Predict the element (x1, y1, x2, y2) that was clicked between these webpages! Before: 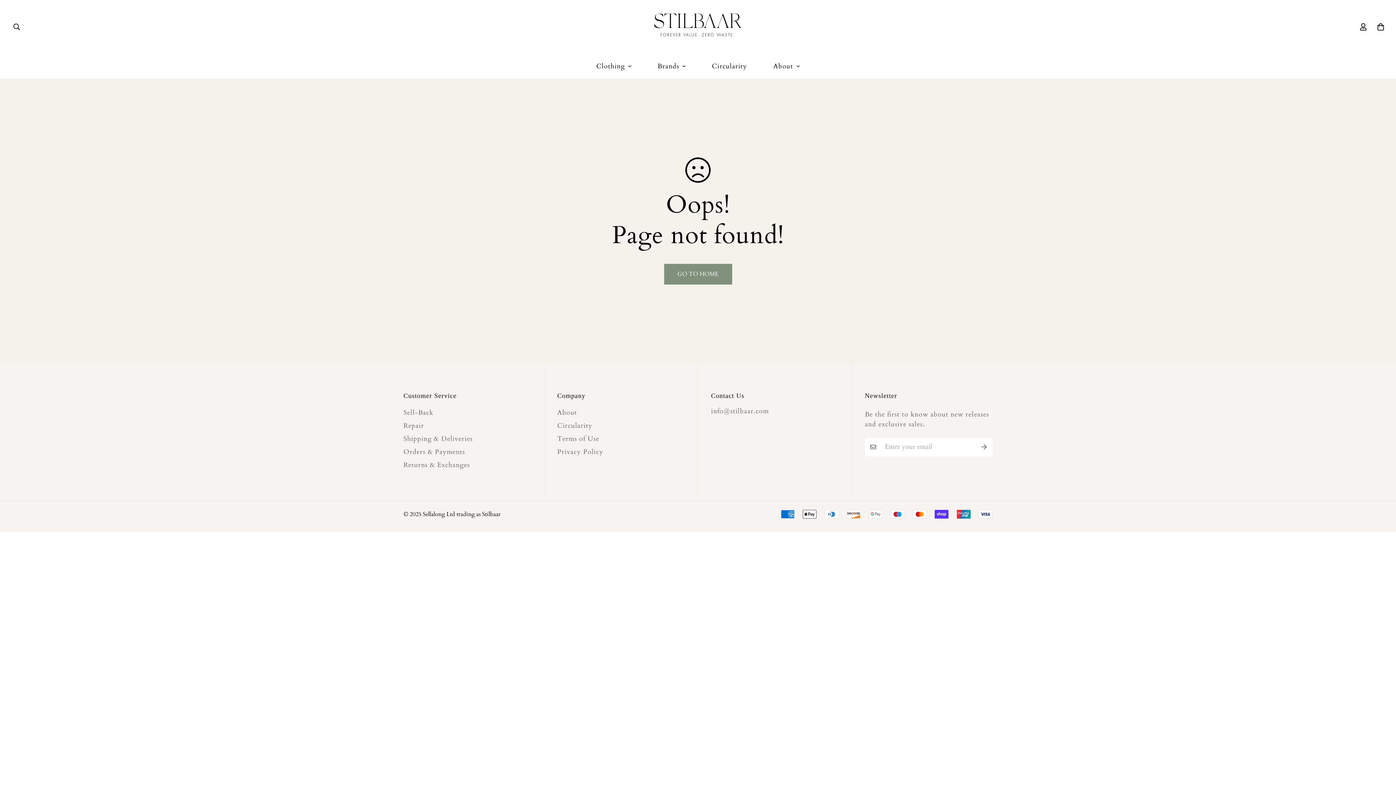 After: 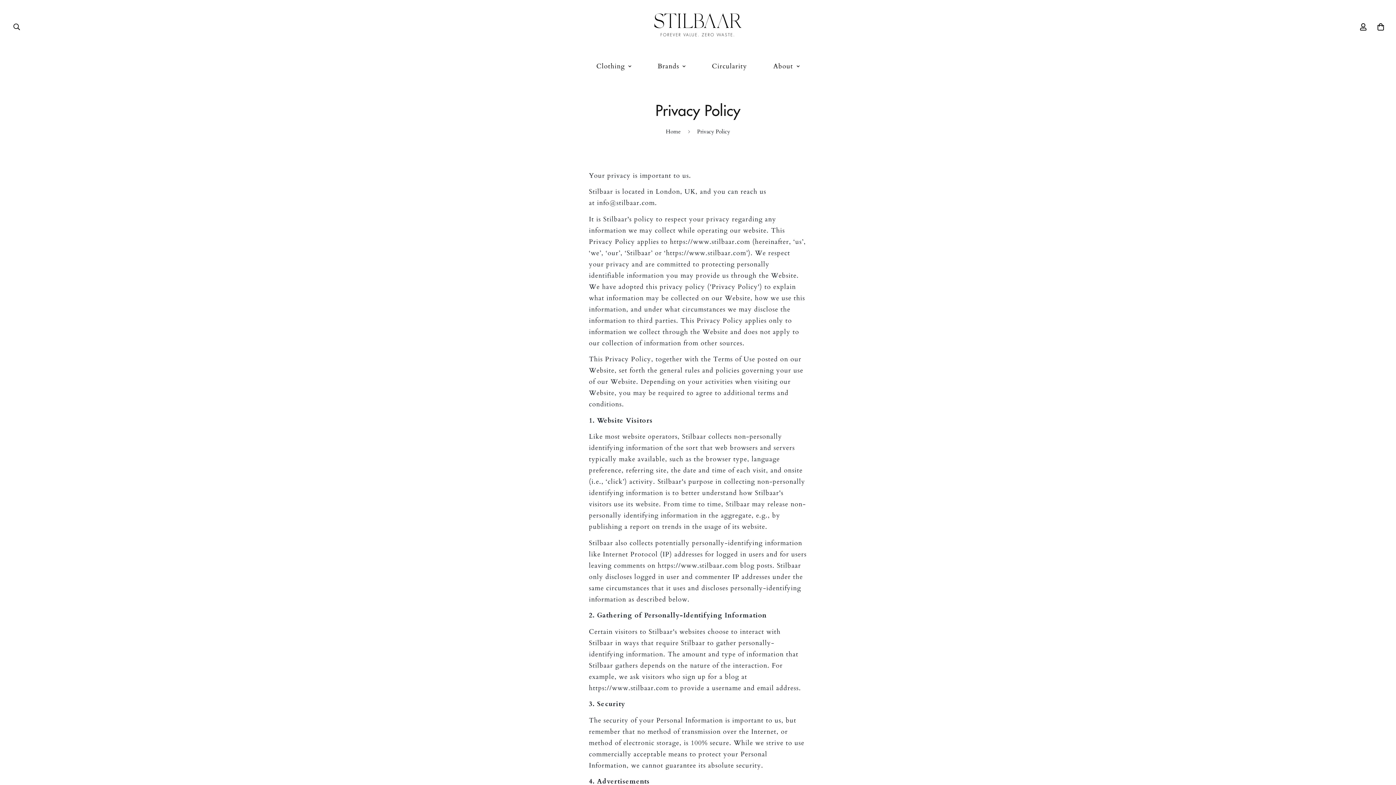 Action: bbox: (557, 447, 603, 456) label: Privacy Policy